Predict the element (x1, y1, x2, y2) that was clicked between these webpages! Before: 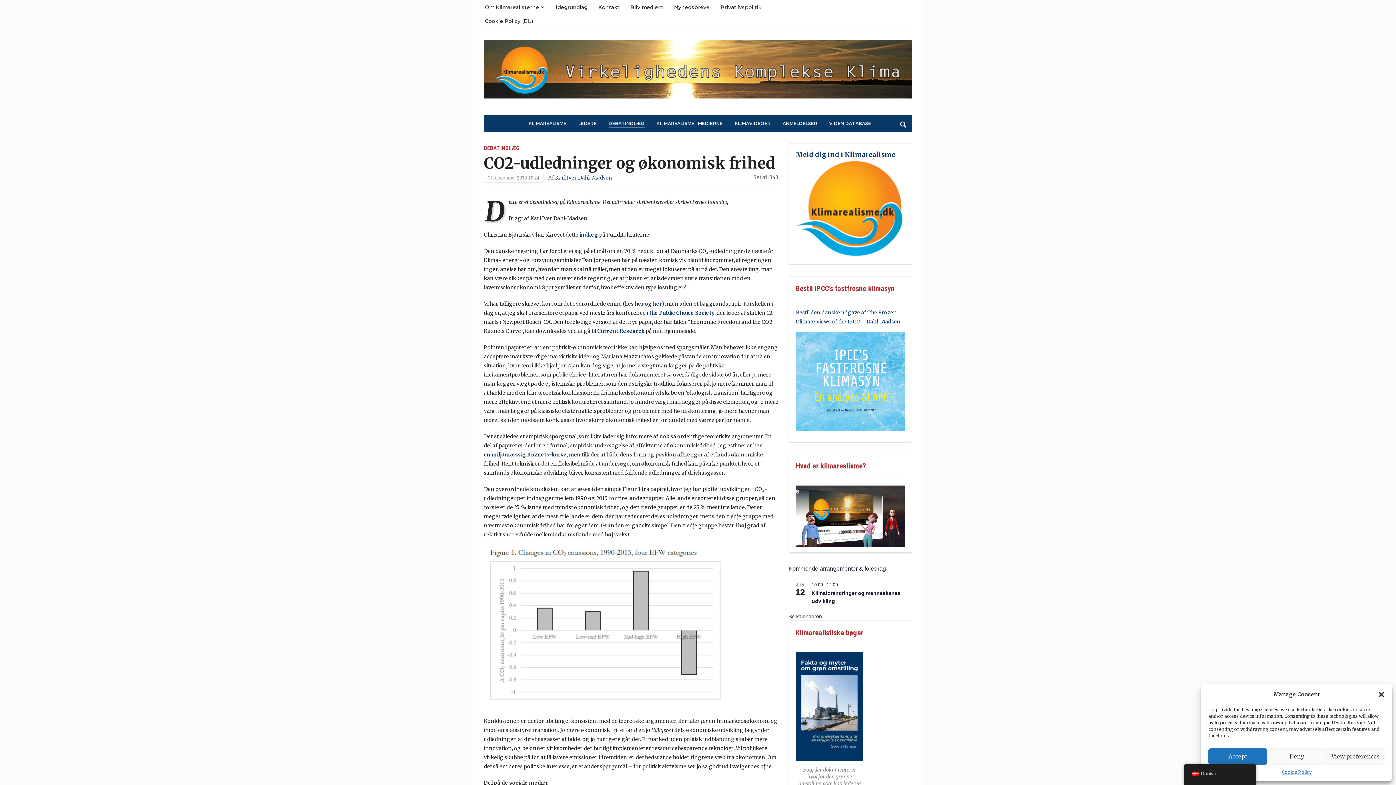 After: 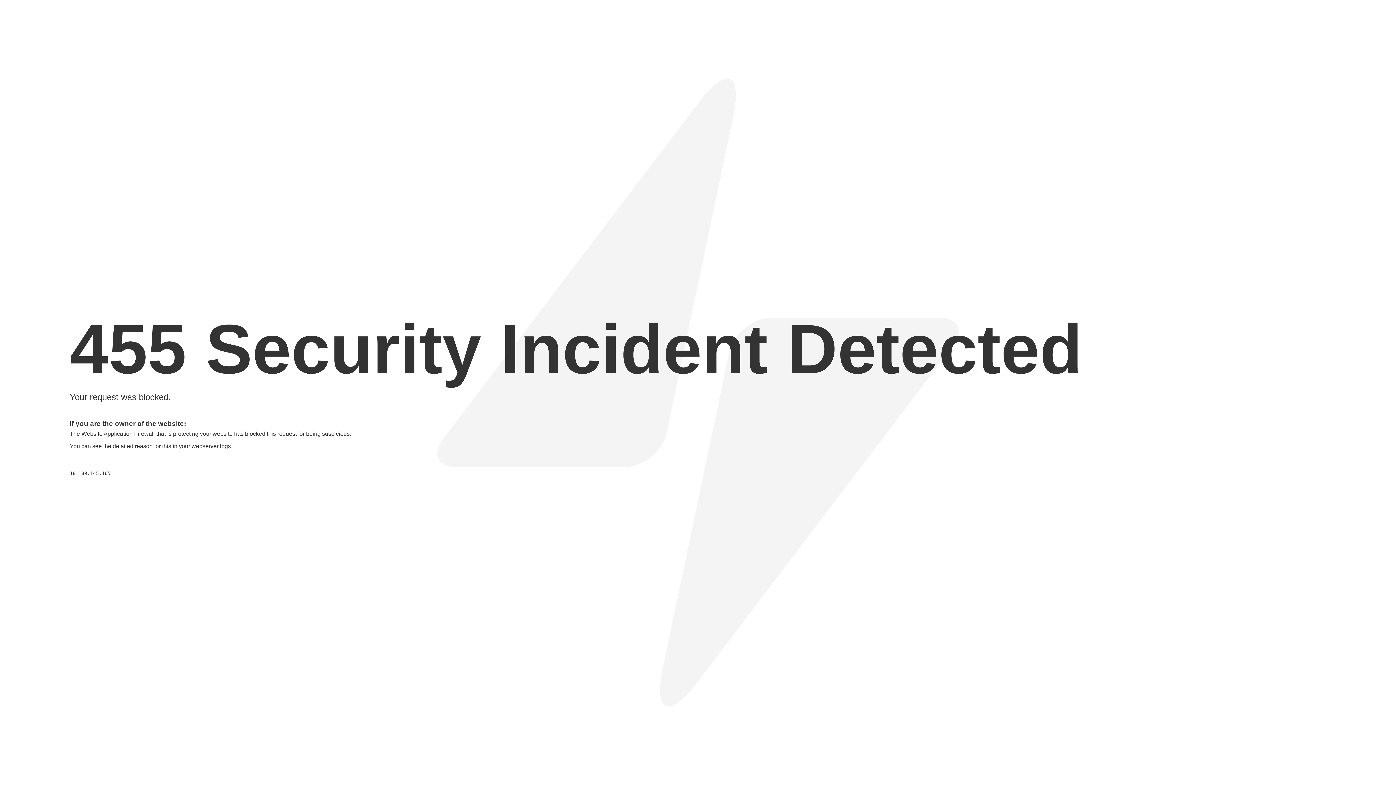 Action: bbox: (653, 300, 662, 307) label: her